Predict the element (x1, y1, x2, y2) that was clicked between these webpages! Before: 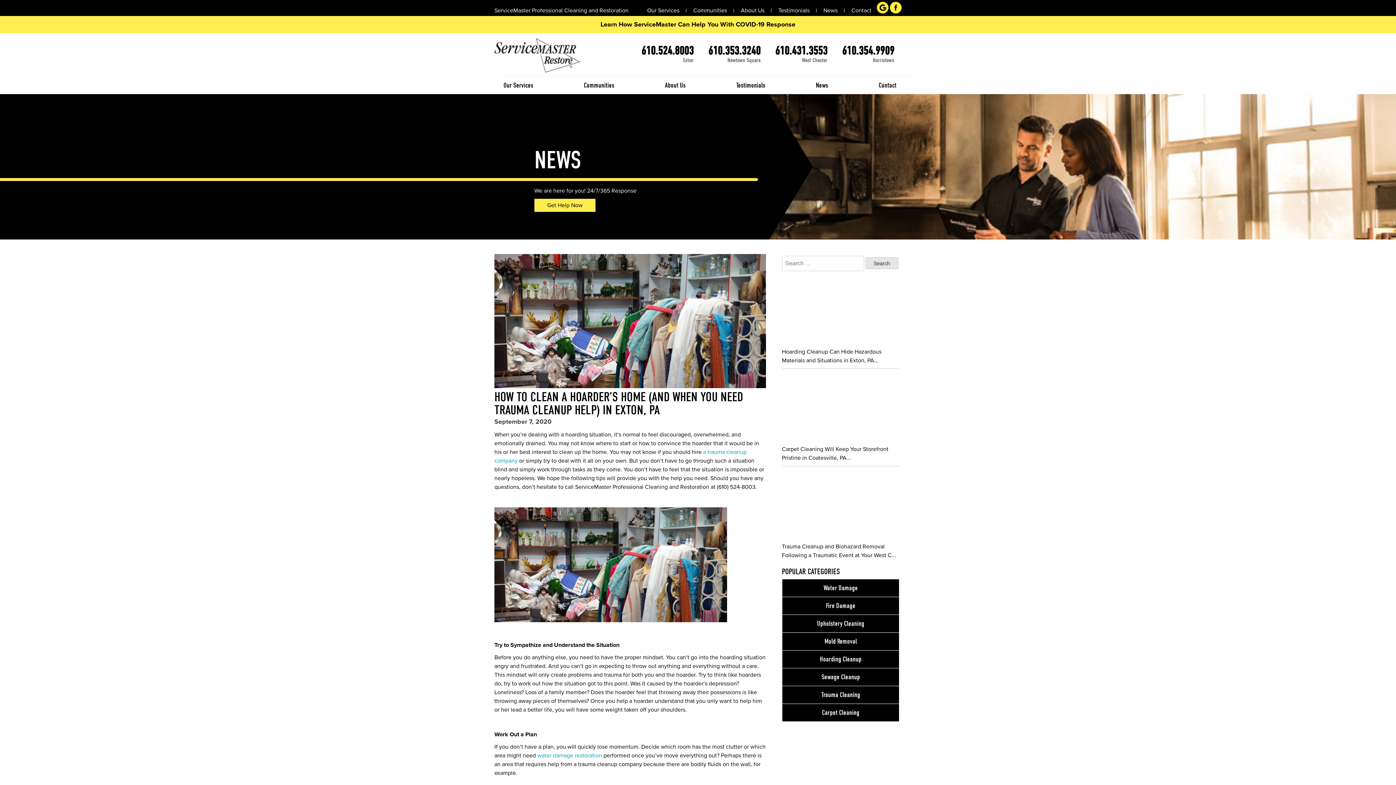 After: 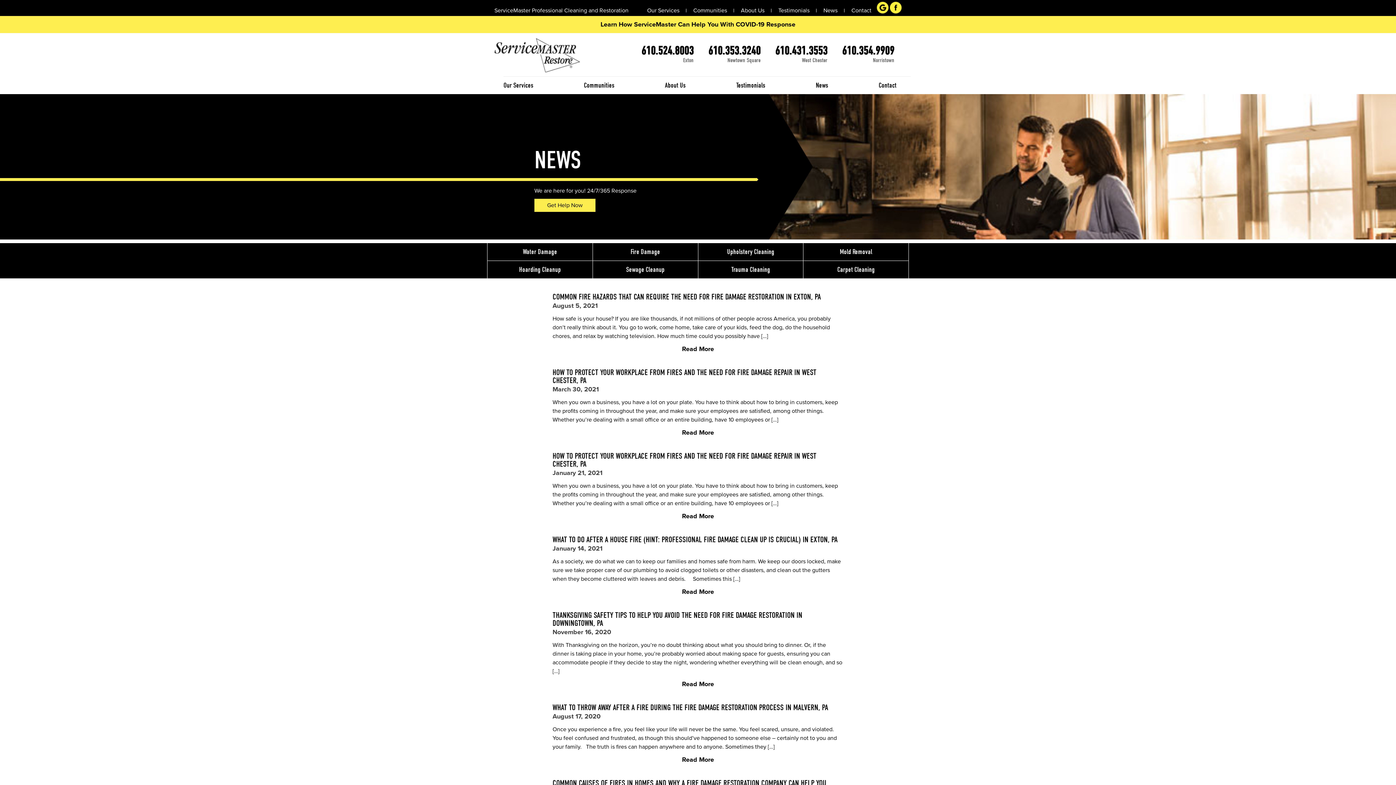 Action: label: Fire Damage bbox: (782, 597, 899, 614)